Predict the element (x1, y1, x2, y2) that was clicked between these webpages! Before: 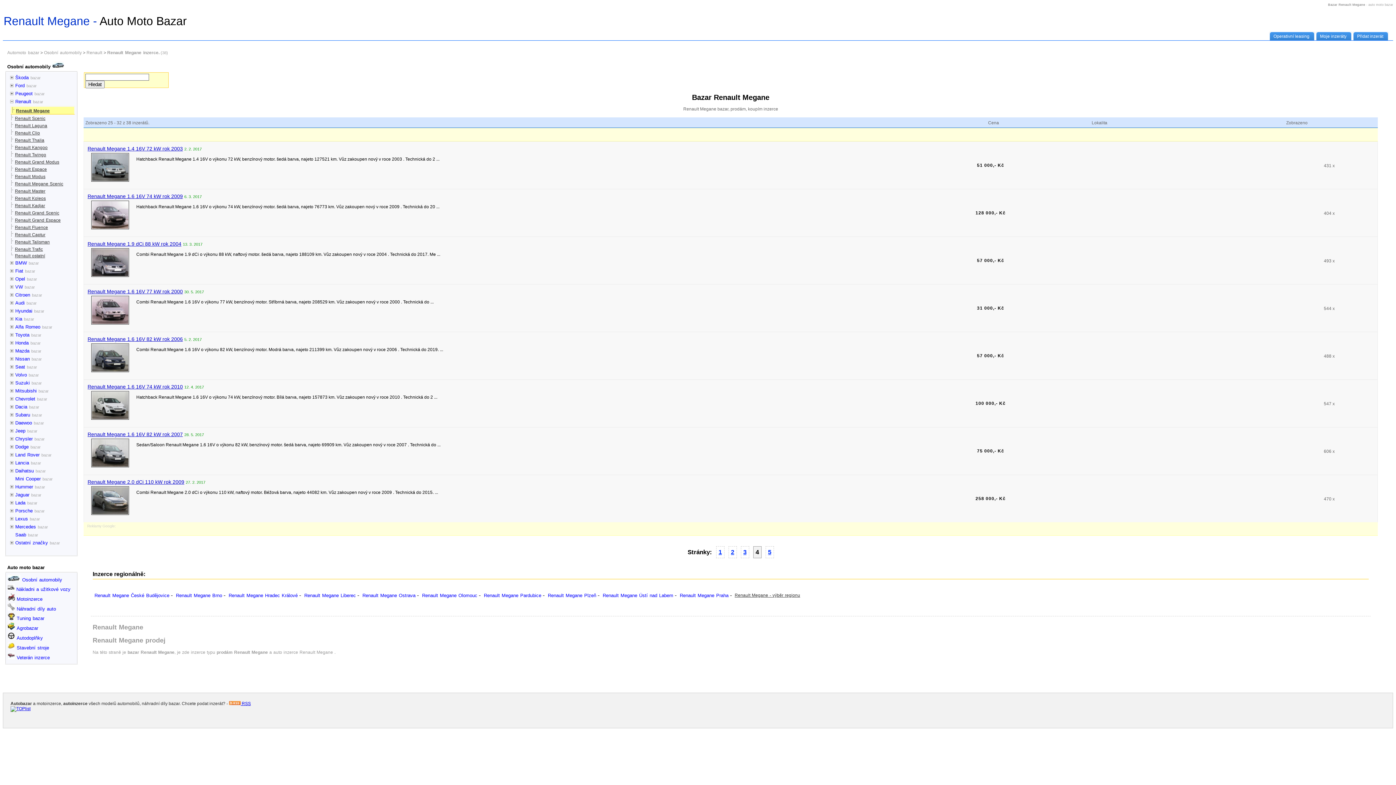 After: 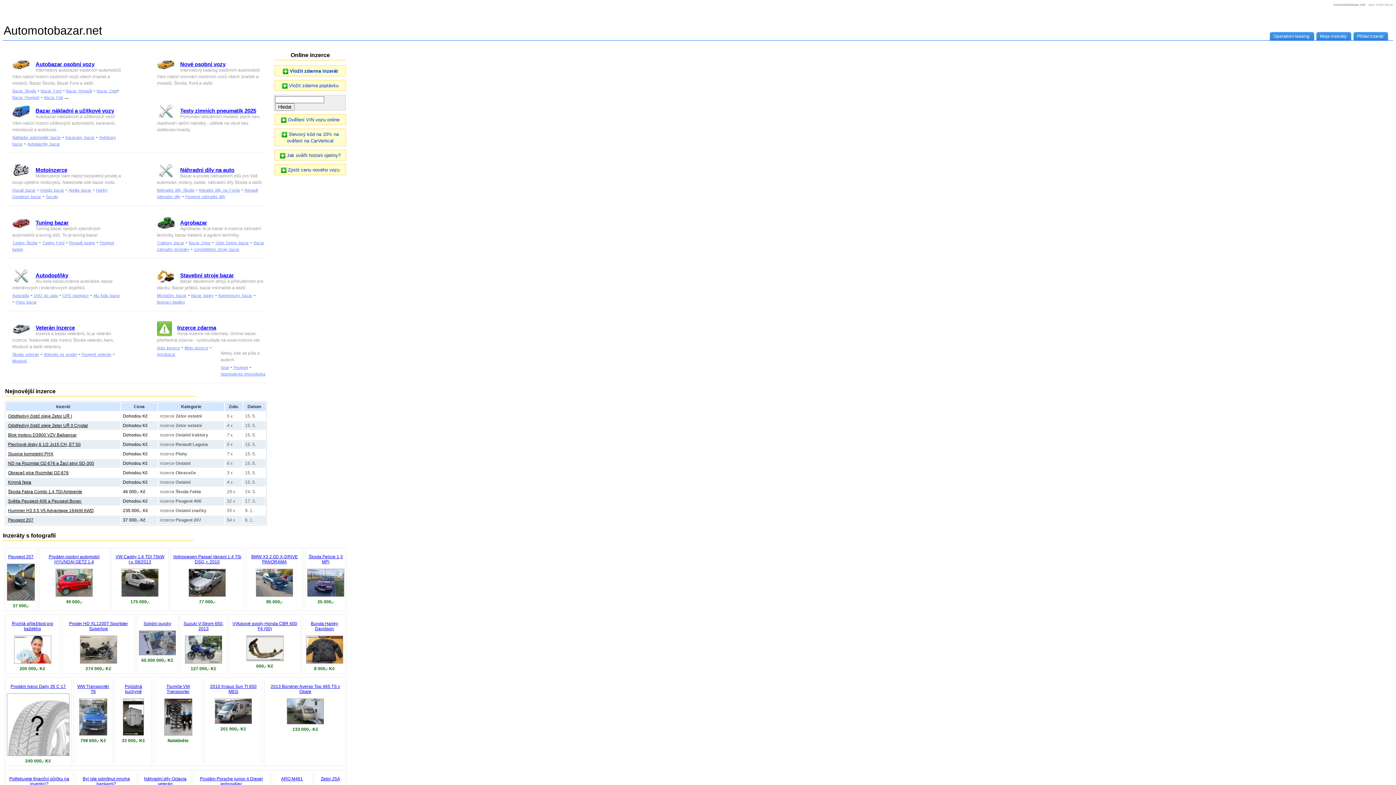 Action: label: Auto Moto Bazar bbox: (99, 14, 186, 34)